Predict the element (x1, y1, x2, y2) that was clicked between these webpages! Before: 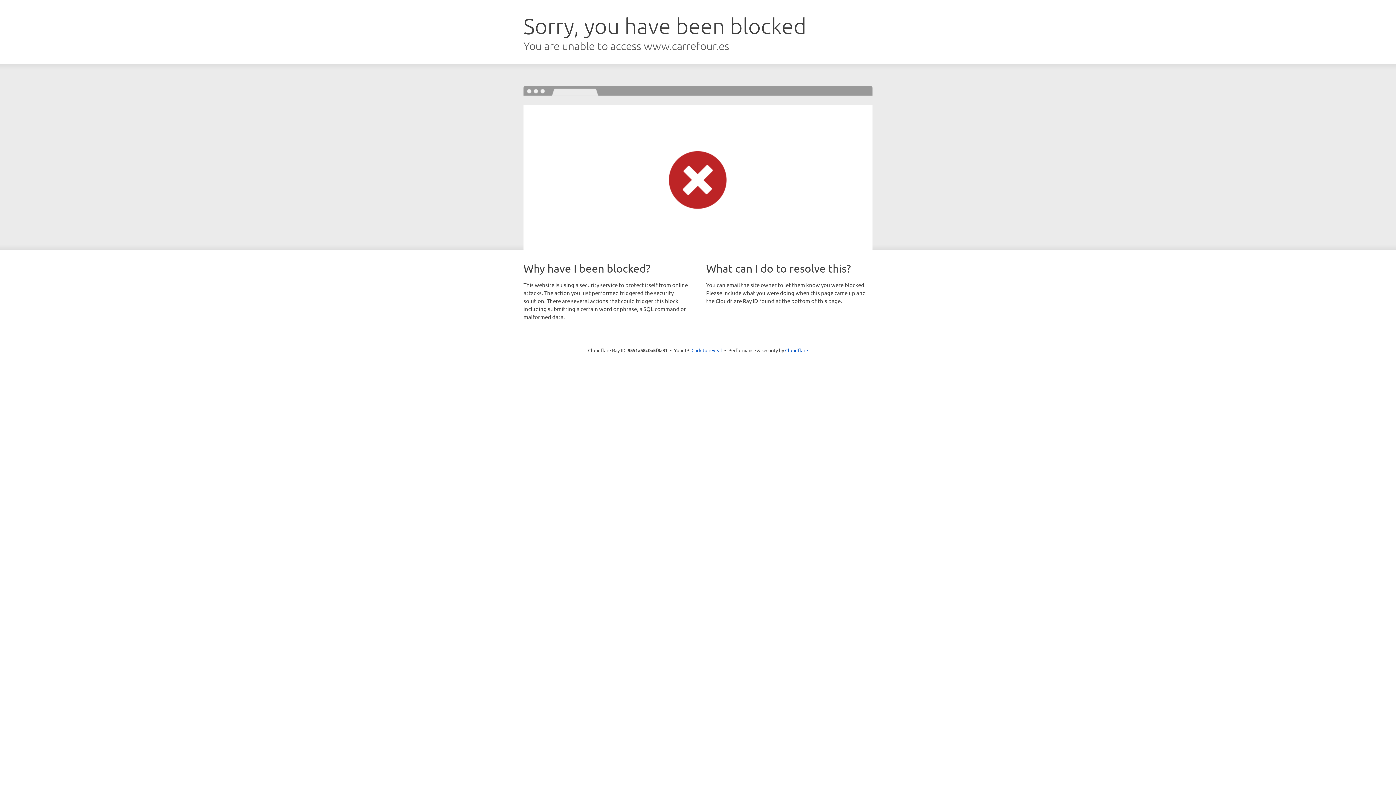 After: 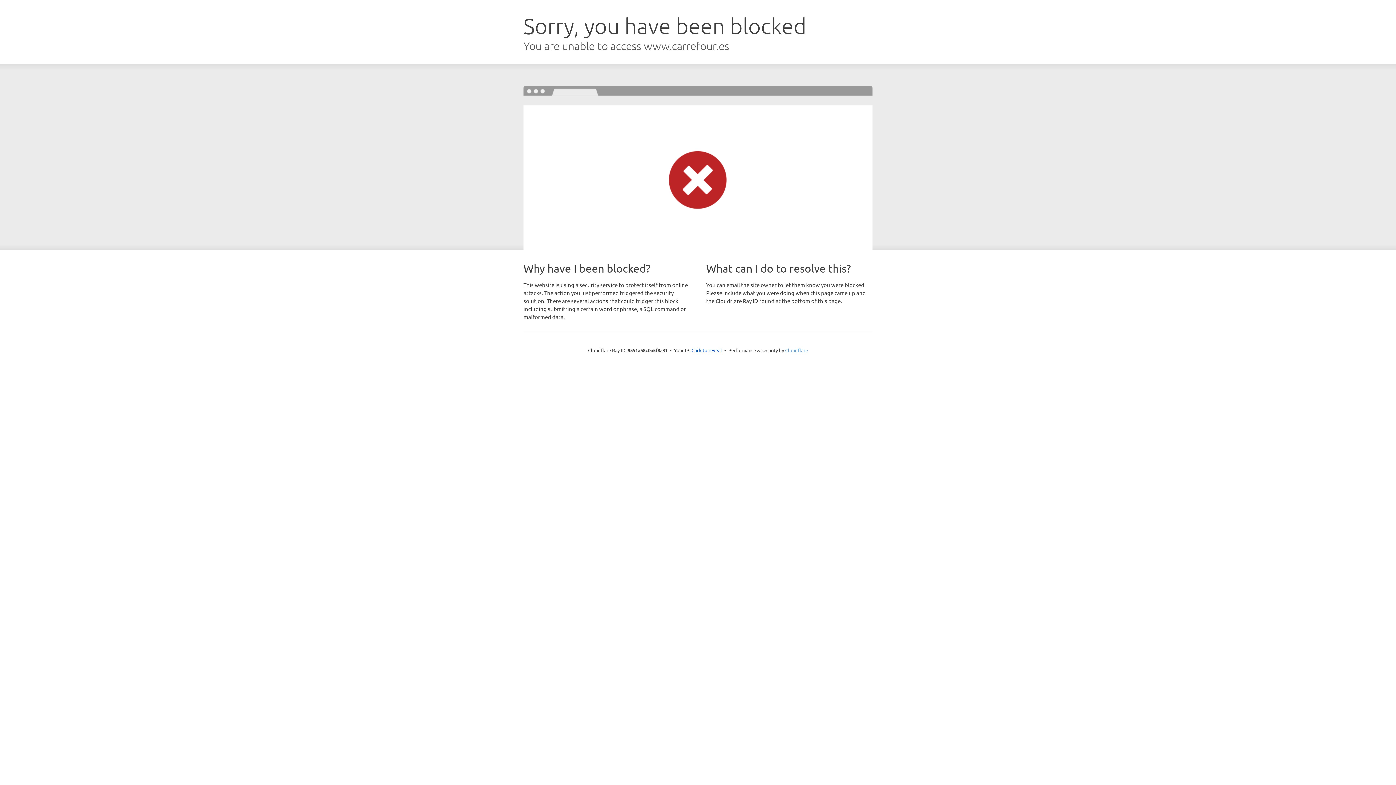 Action: bbox: (785, 347, 808, 353) label: Cloudflare